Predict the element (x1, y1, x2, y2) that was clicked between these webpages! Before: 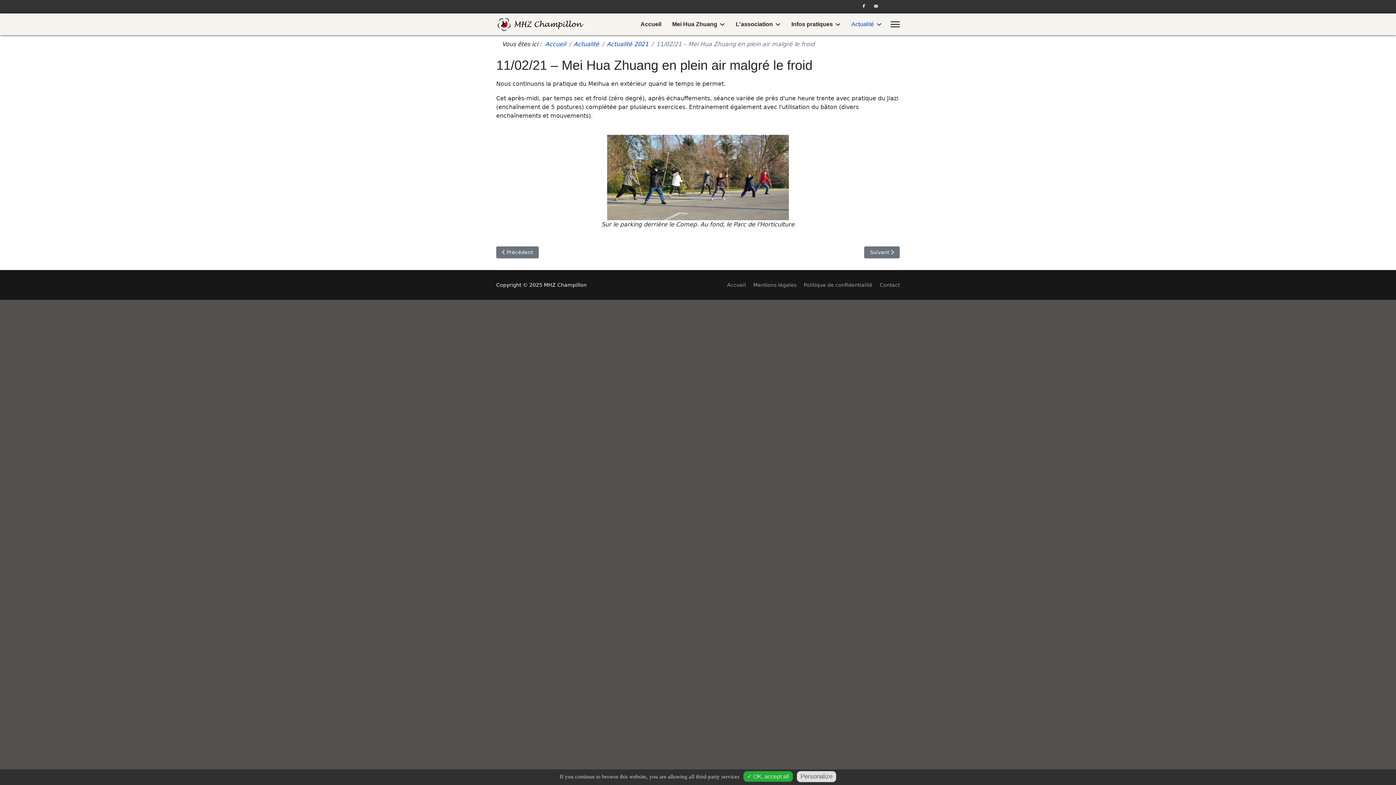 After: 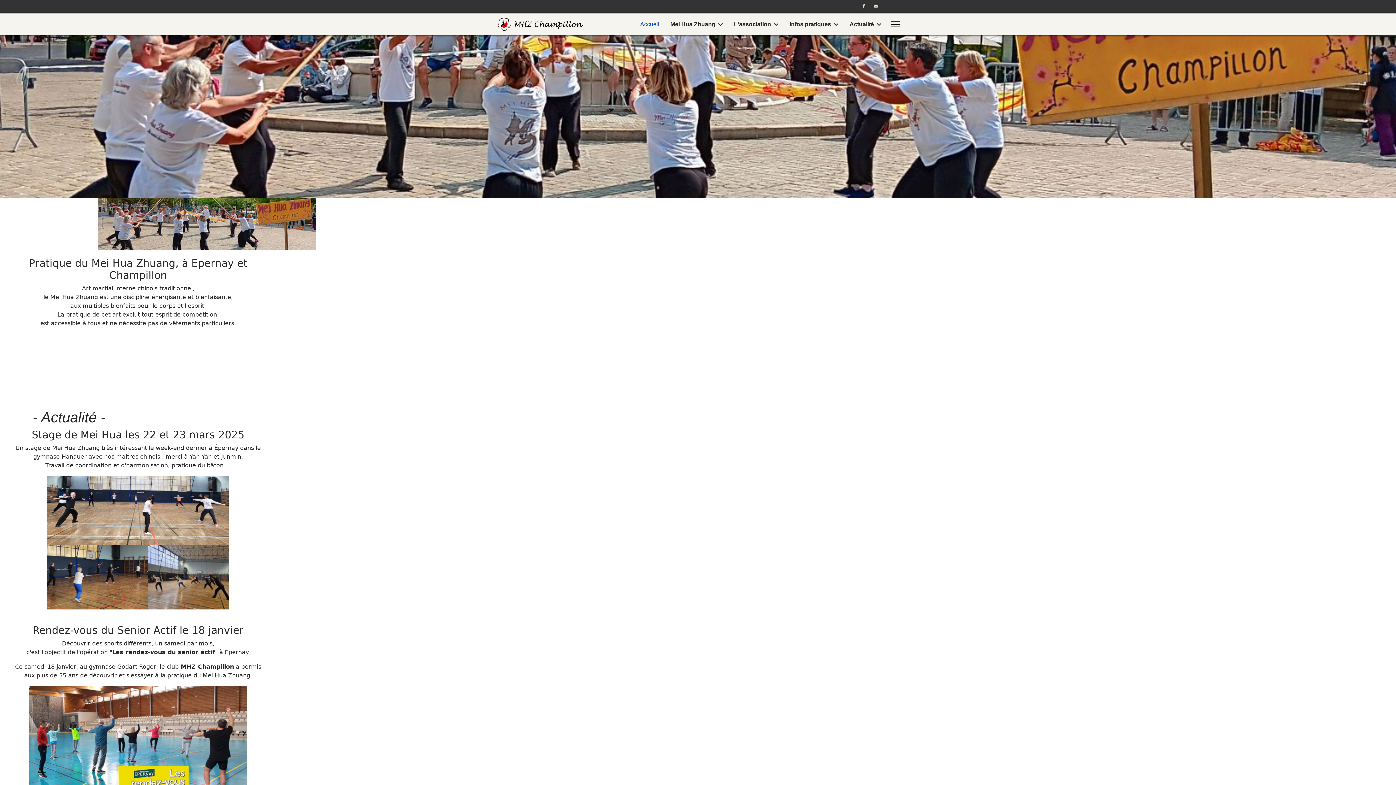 Action: label: Accueil bbox: (545, 40, 566, 47)